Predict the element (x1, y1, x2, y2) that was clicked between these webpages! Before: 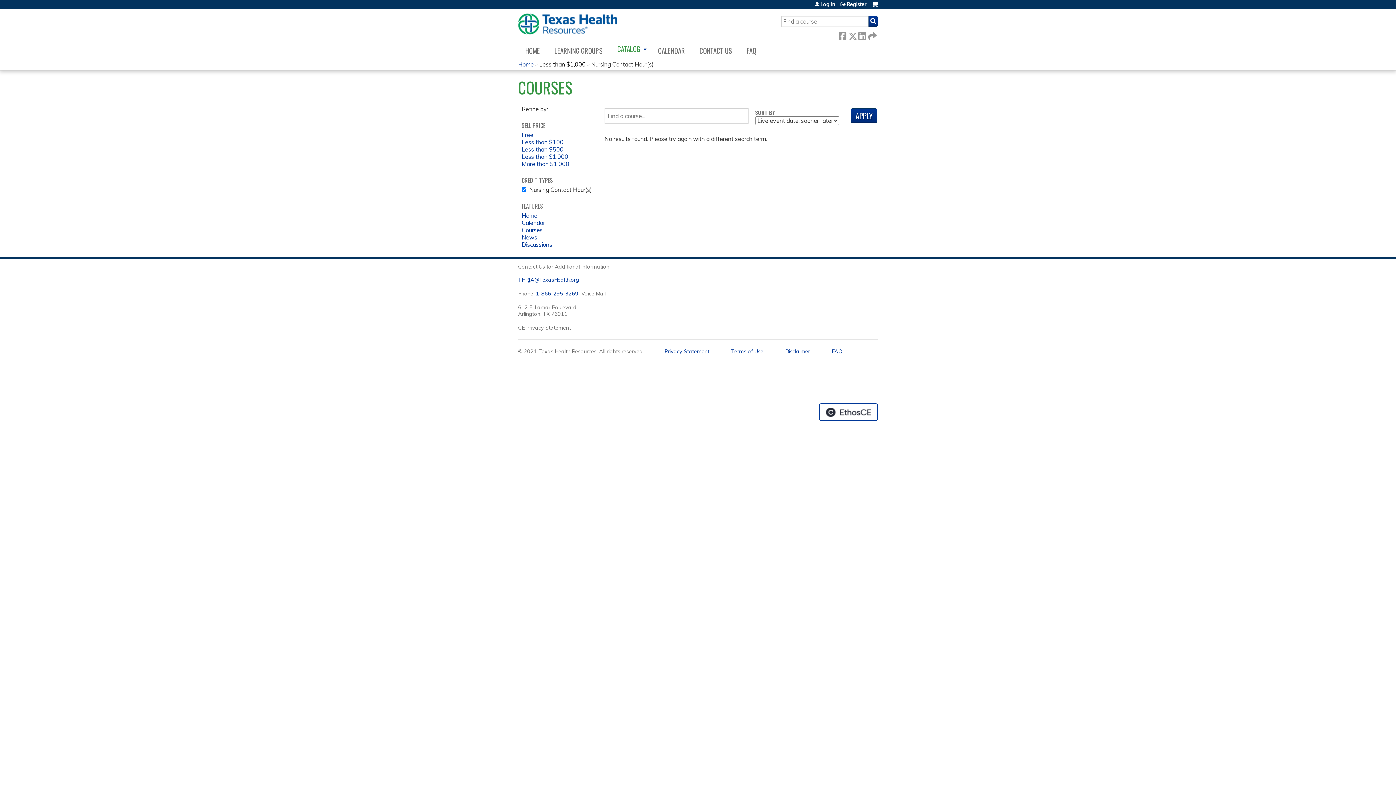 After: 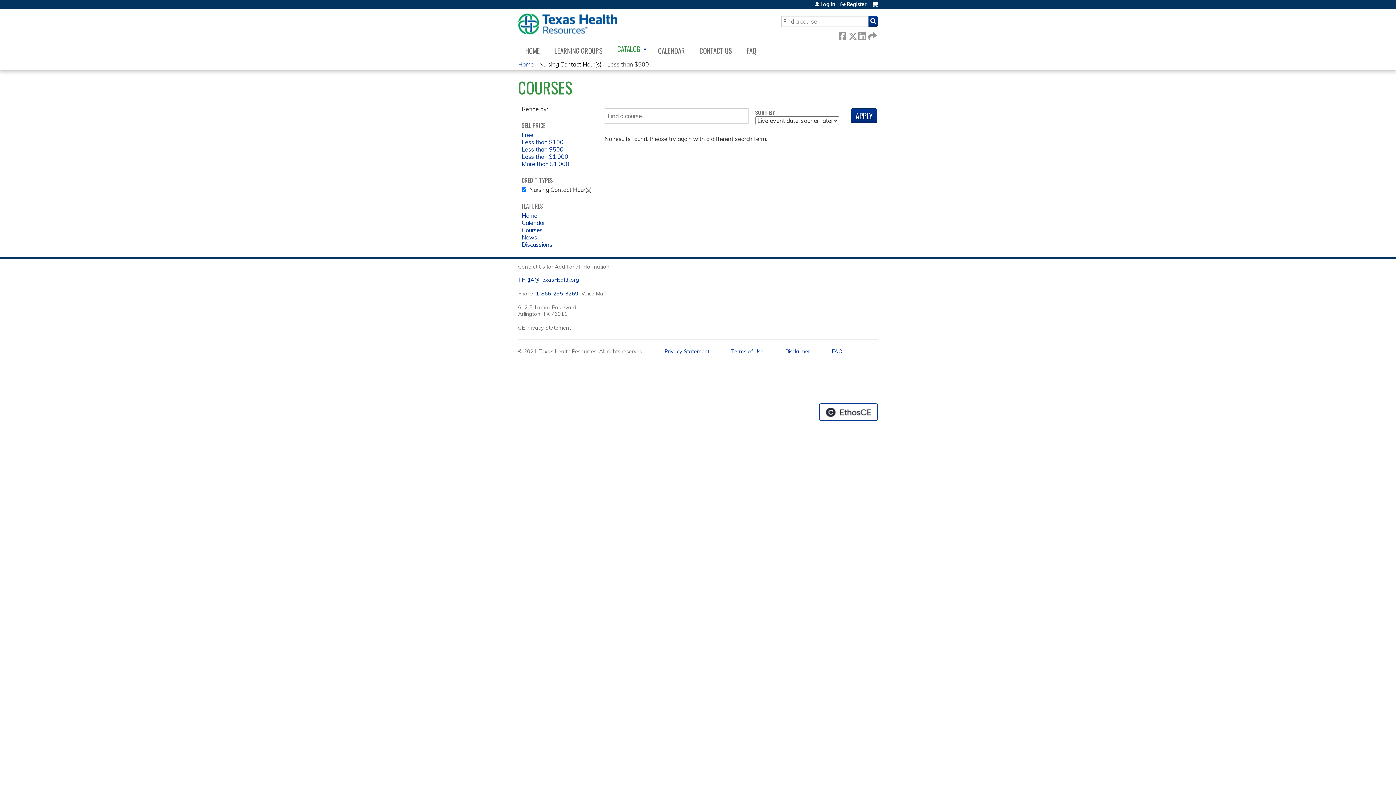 Action: bbox: (521, 145, 563, 153) label: Less than $500